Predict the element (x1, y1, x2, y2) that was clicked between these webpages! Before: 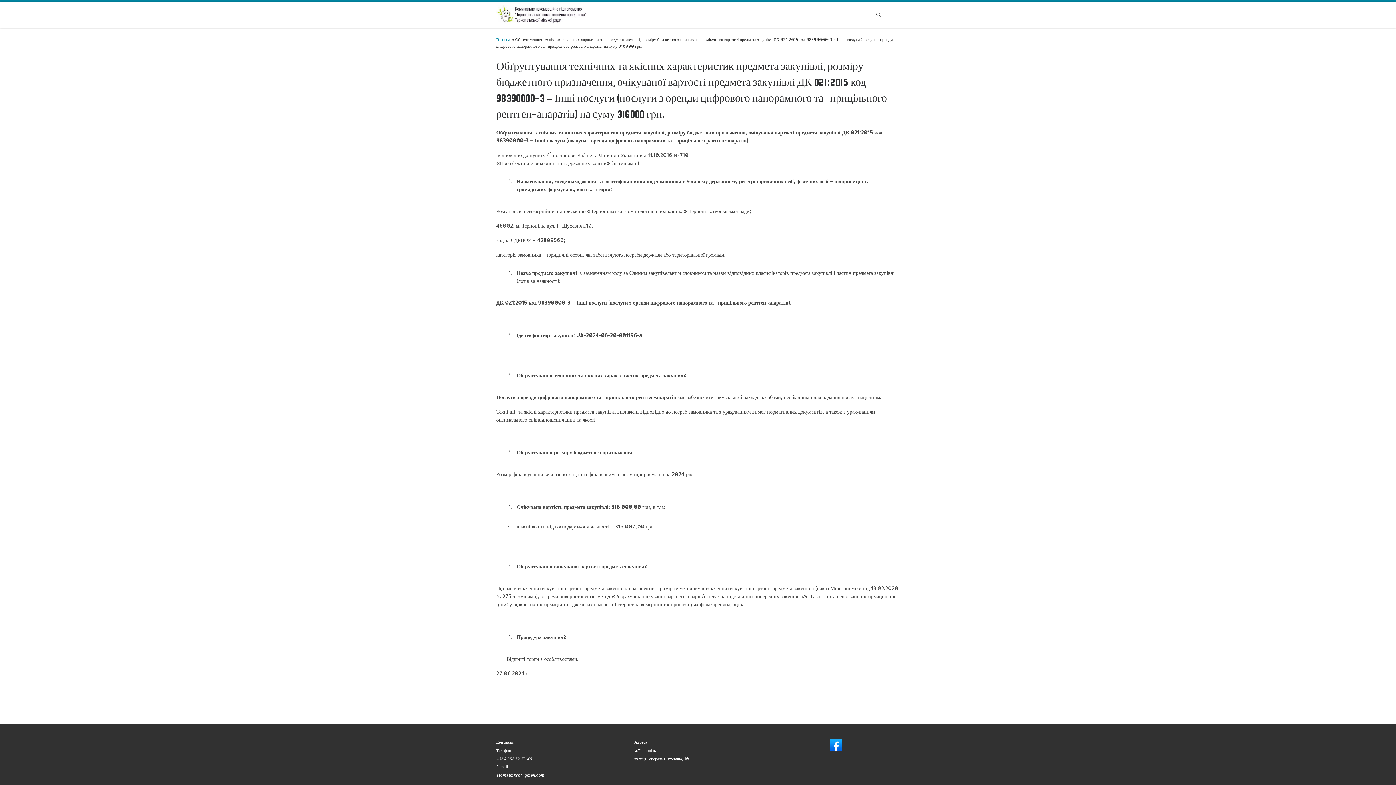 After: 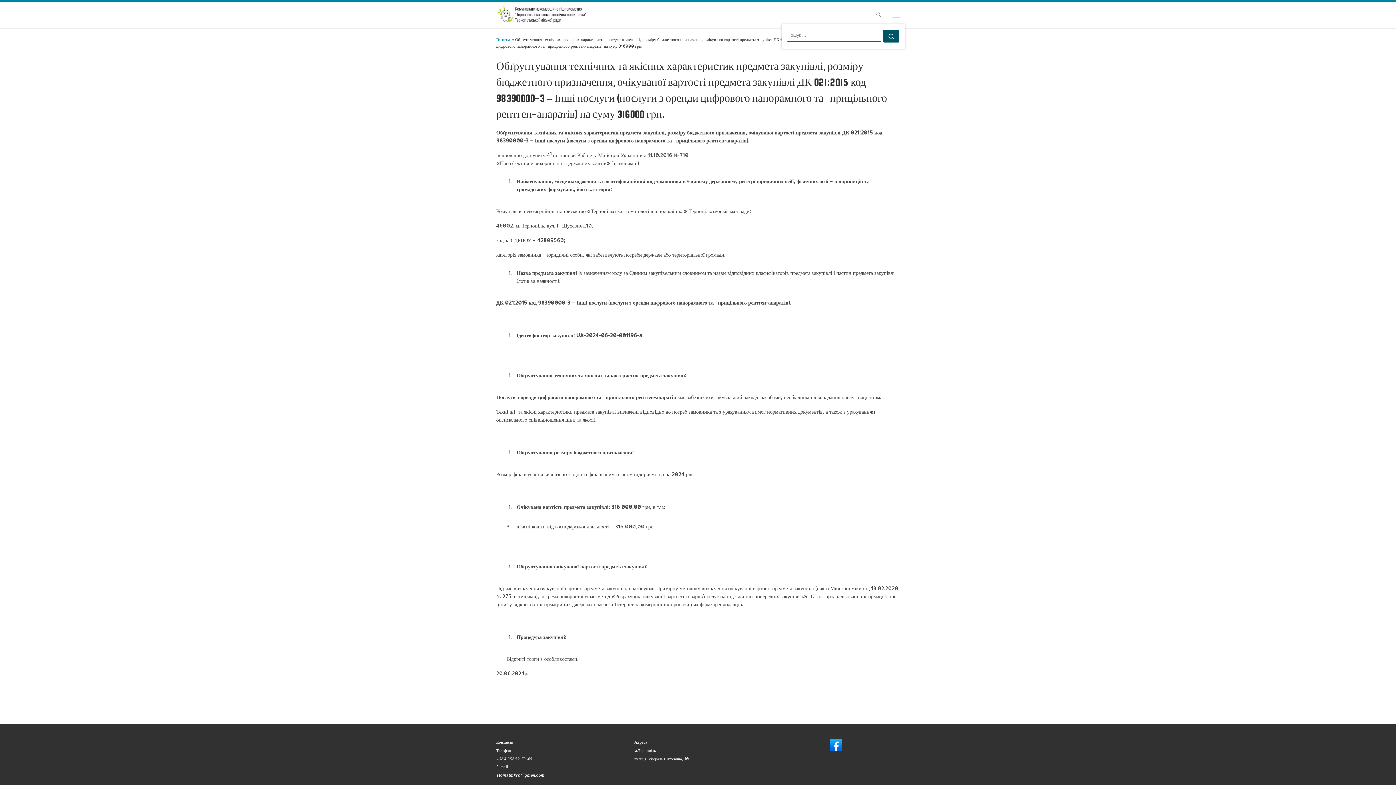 Action: label: Search bbox: (870, 6, 887, 23)